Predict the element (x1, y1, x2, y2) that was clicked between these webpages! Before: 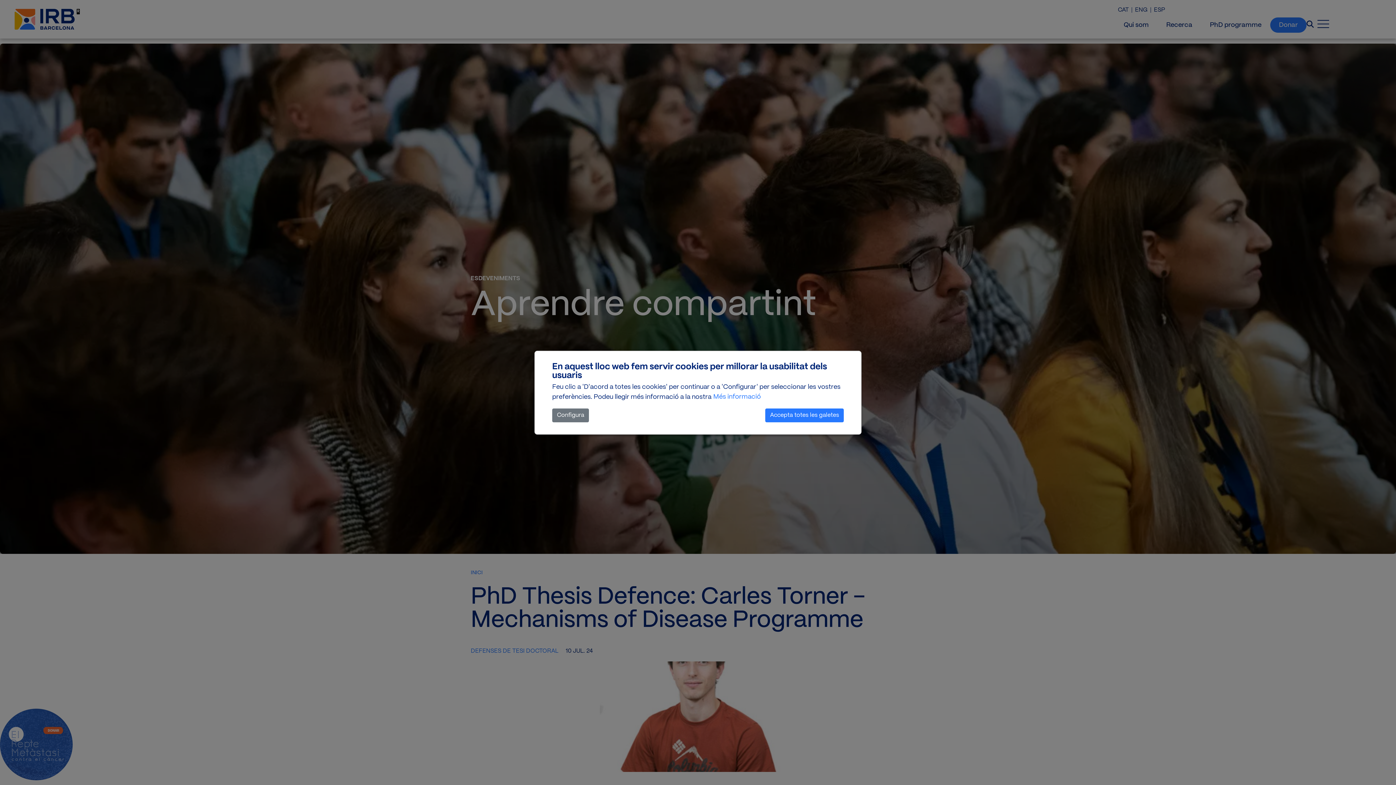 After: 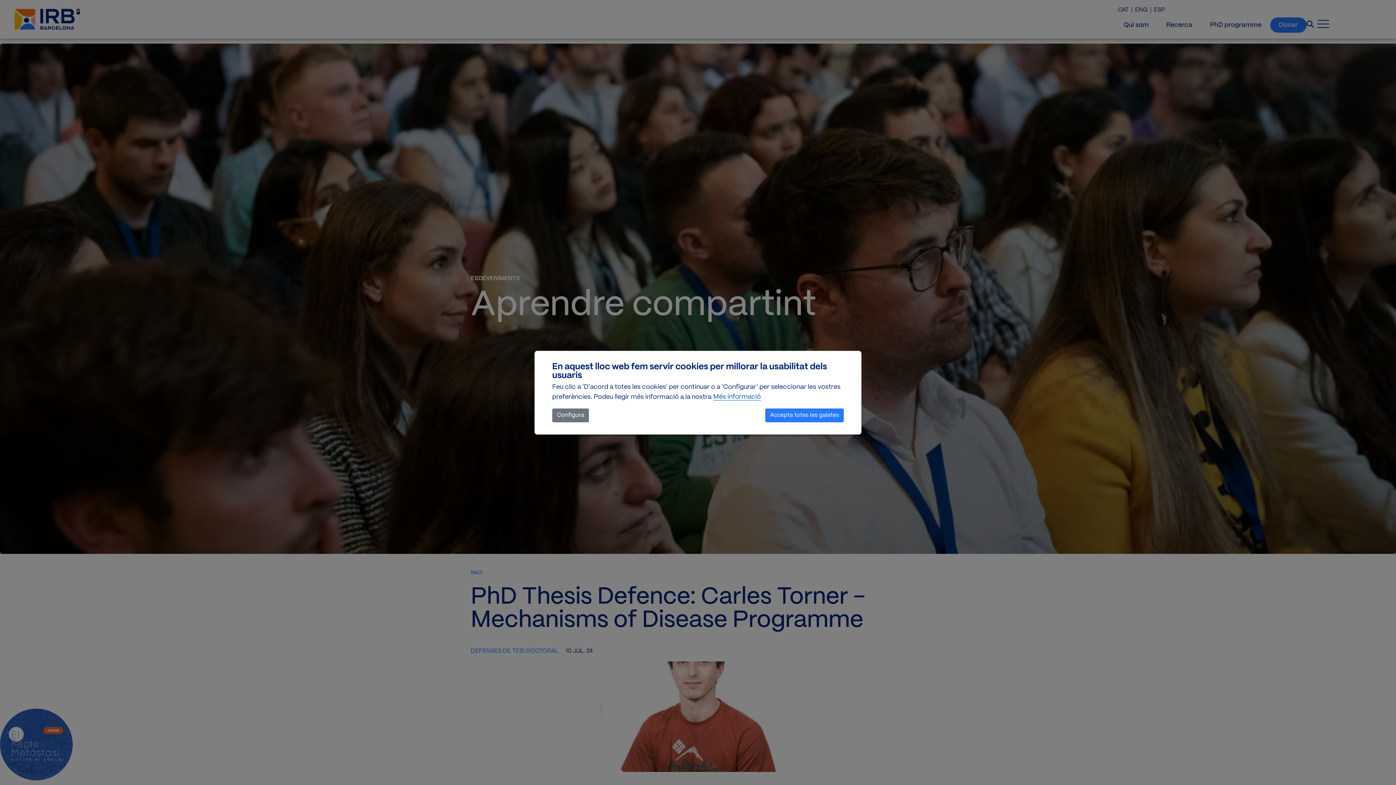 Action: label: Més informació bbox: (713, 391, 761, 403)